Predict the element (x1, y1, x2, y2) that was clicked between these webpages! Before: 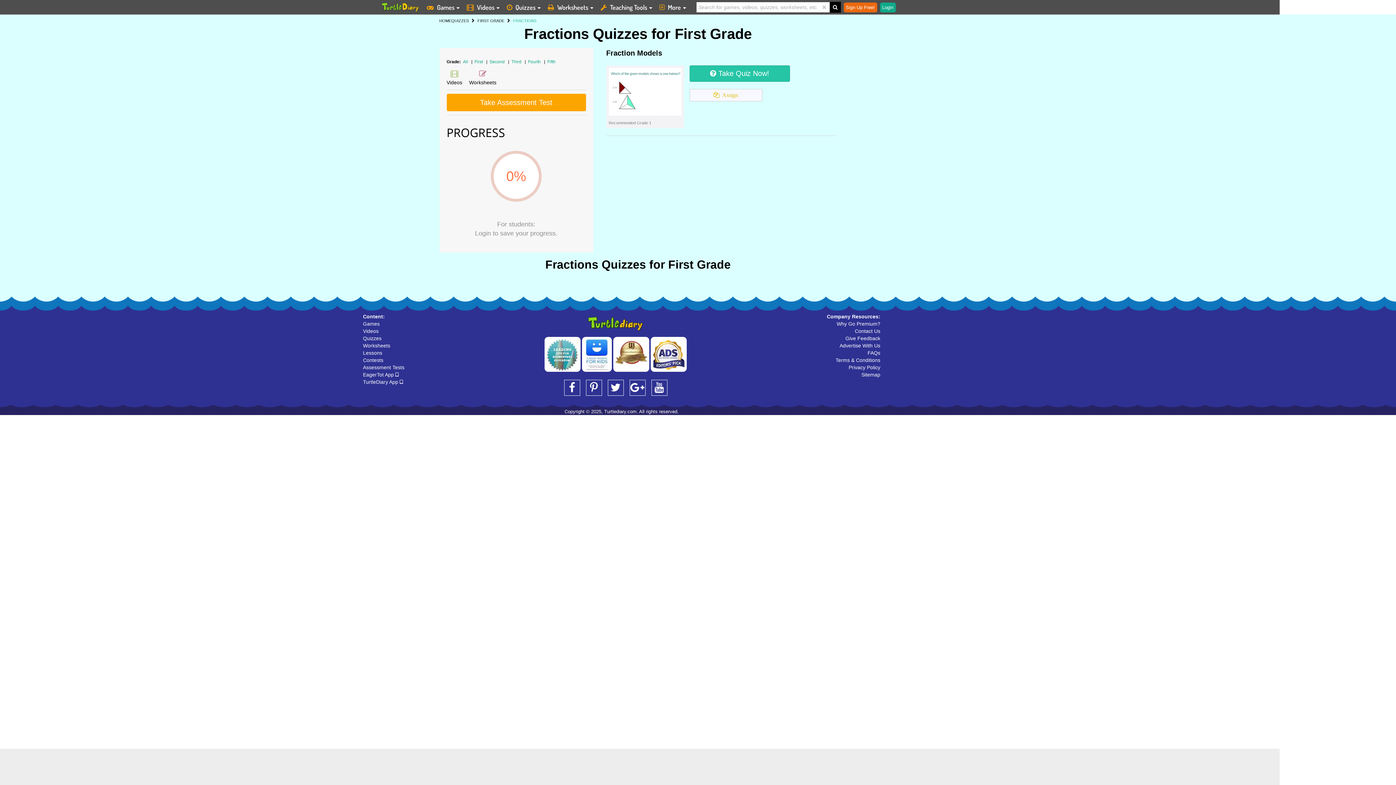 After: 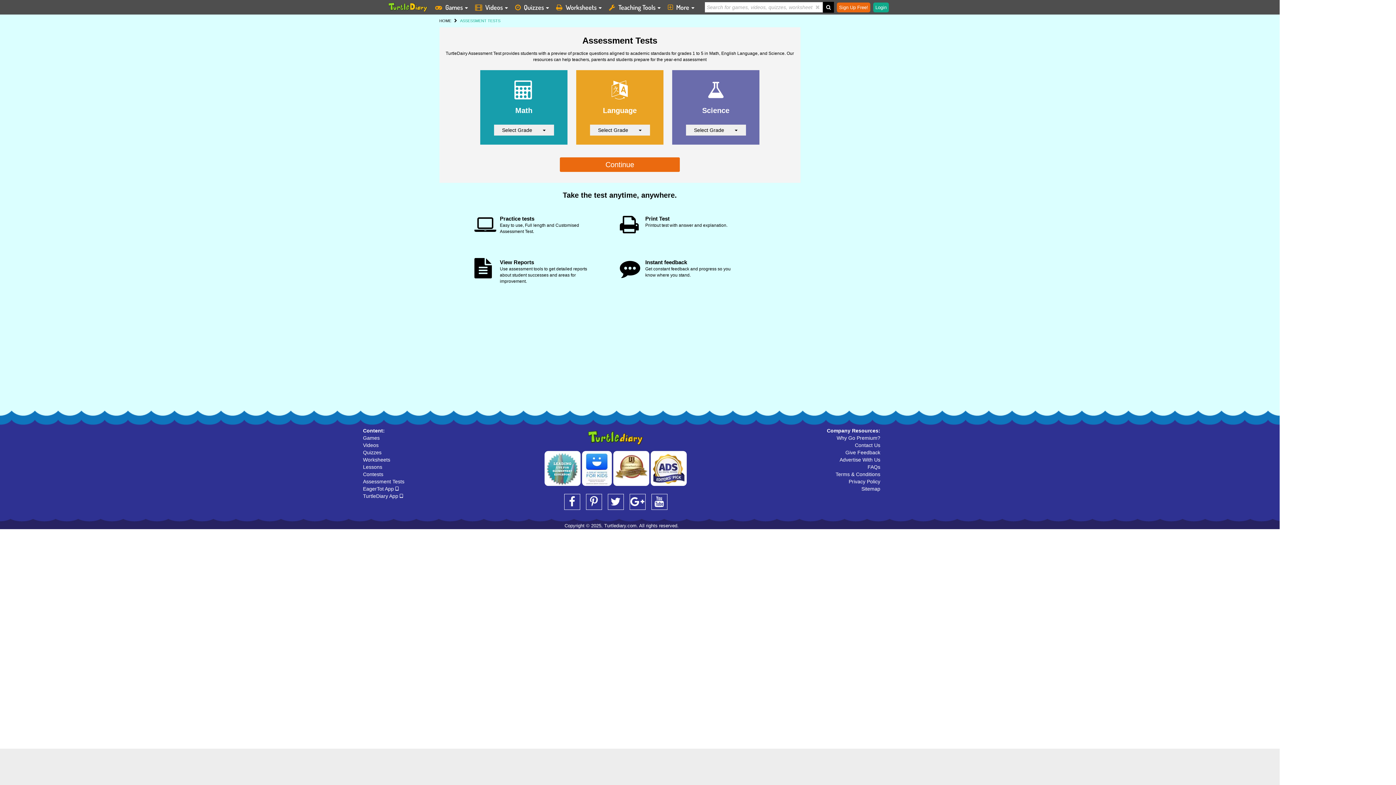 Action: label: Assessment Tests bbox: (363, 364, 404, 370)